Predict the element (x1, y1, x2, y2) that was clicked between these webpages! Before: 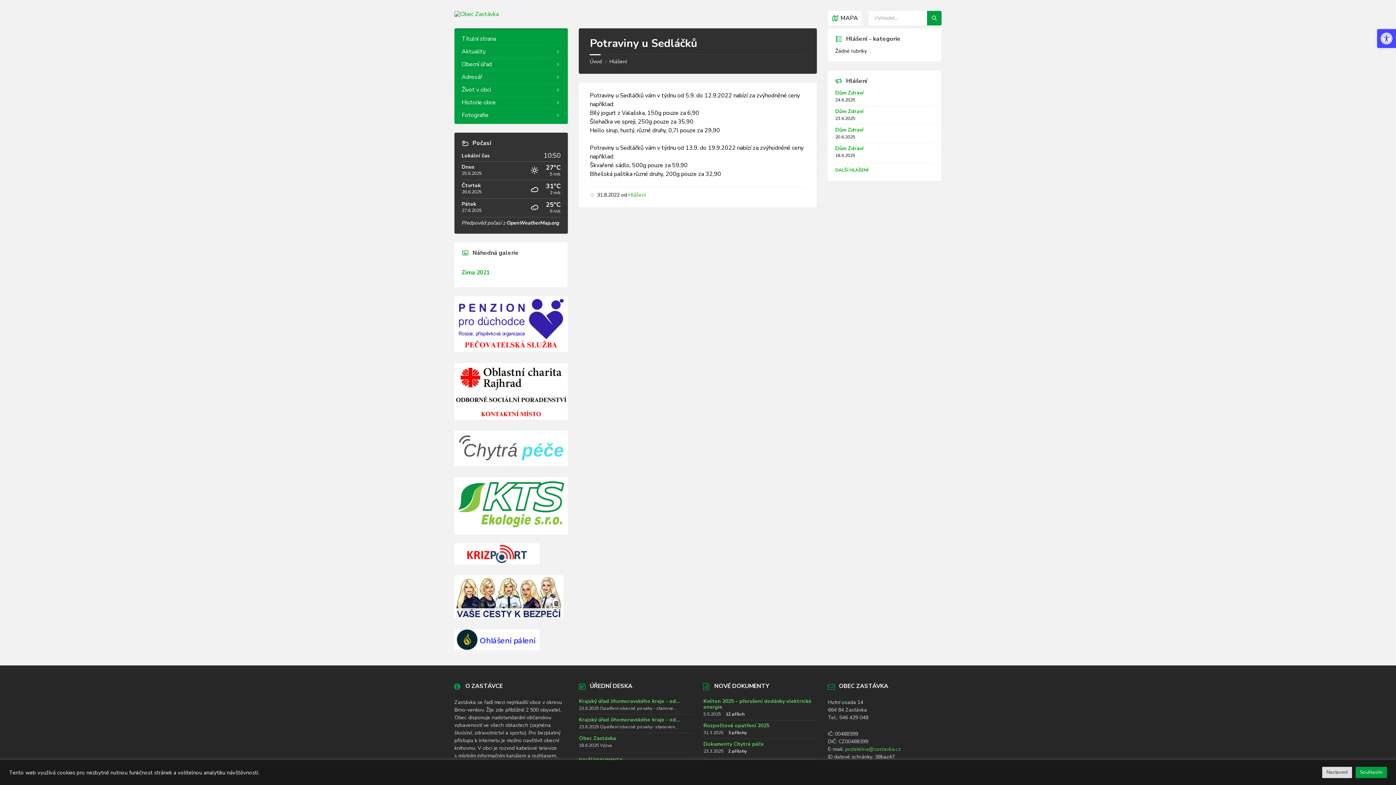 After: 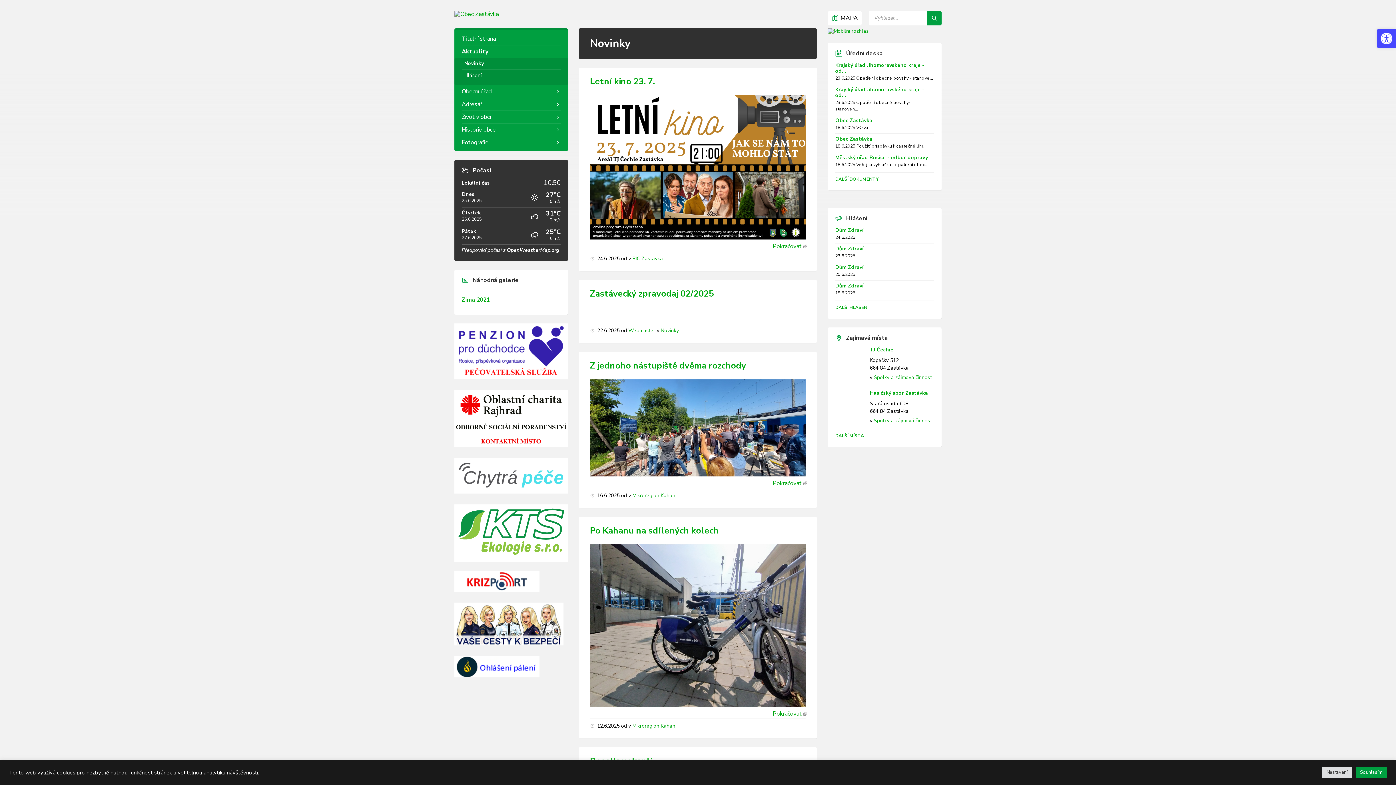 Action: label: Aktuality bbox: (461, 45, 560, 57)